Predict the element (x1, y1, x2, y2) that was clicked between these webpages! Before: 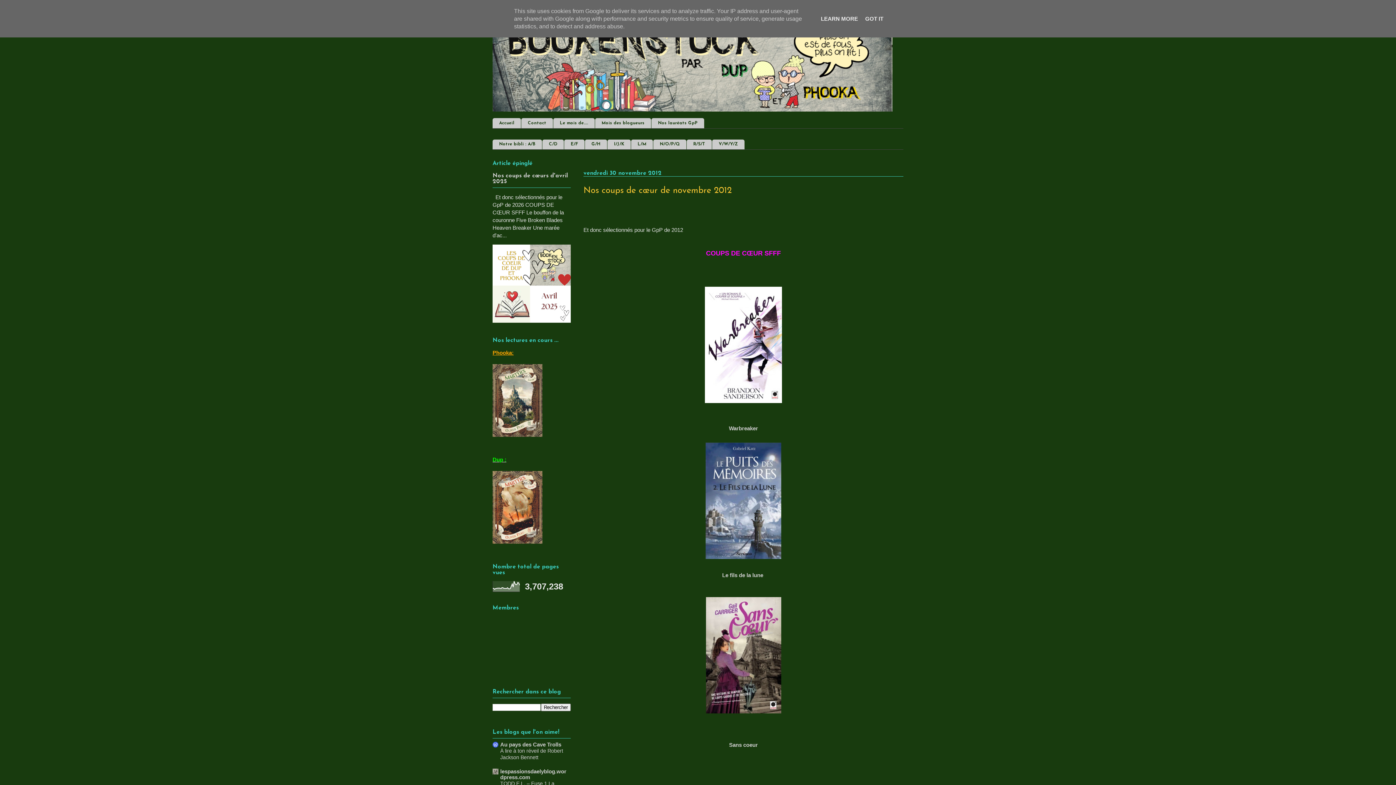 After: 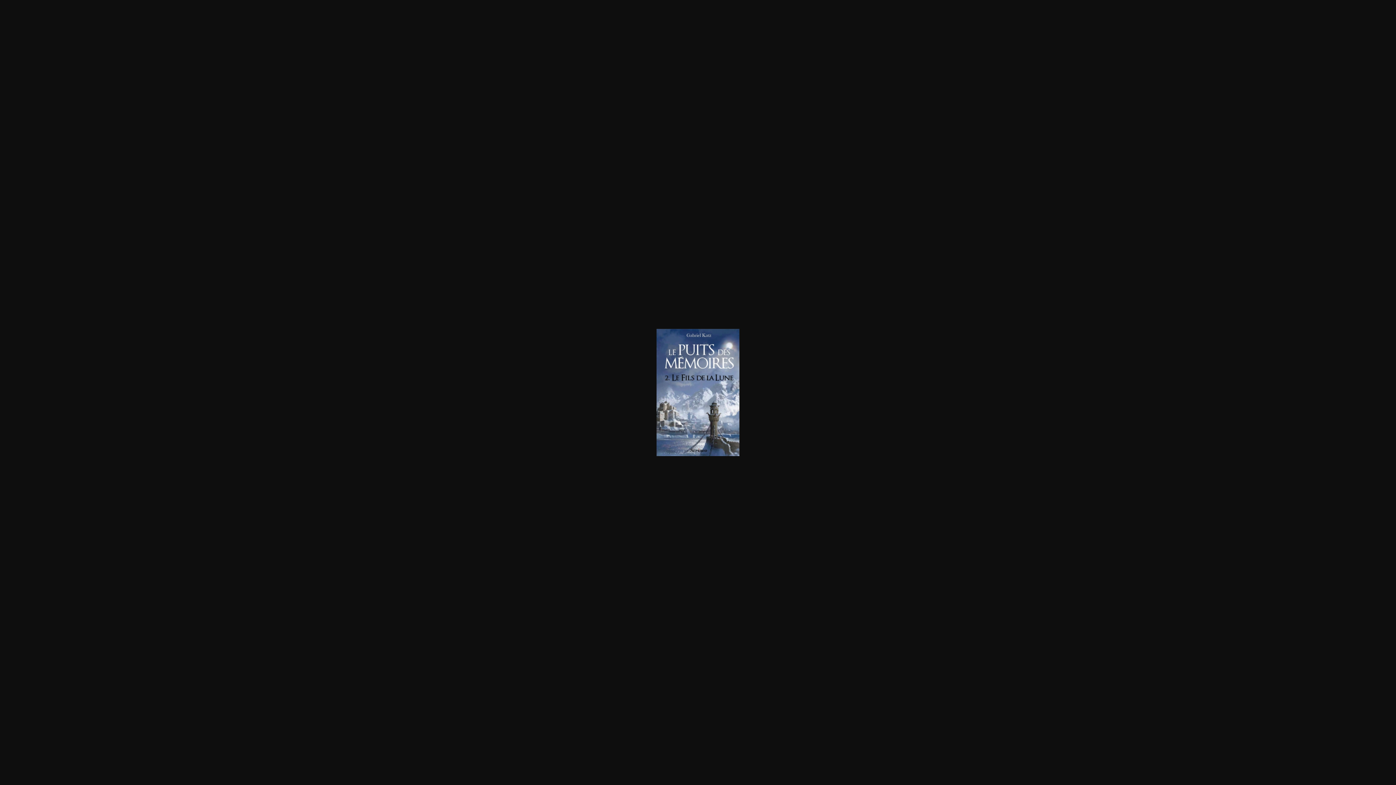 Action: bbox: (702, 557, 784, 563)